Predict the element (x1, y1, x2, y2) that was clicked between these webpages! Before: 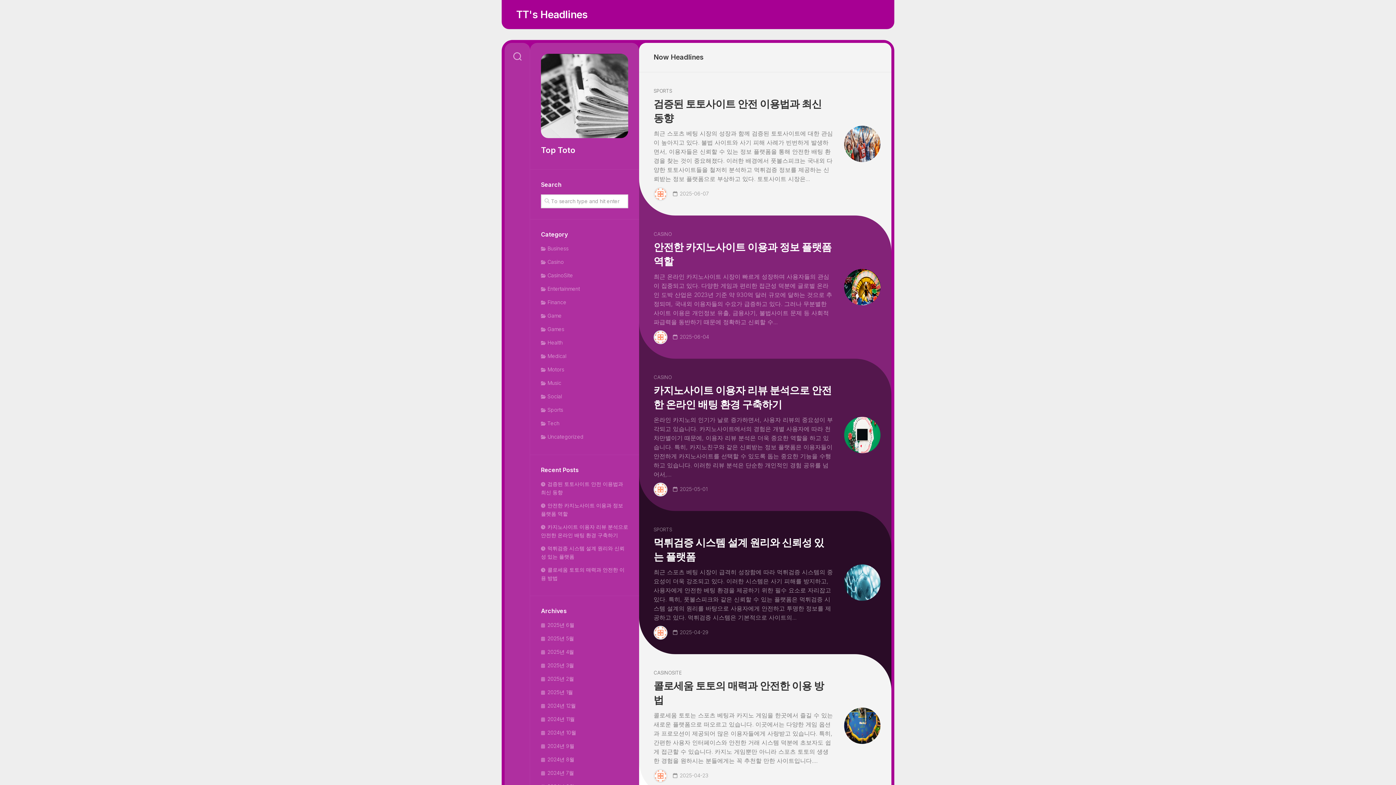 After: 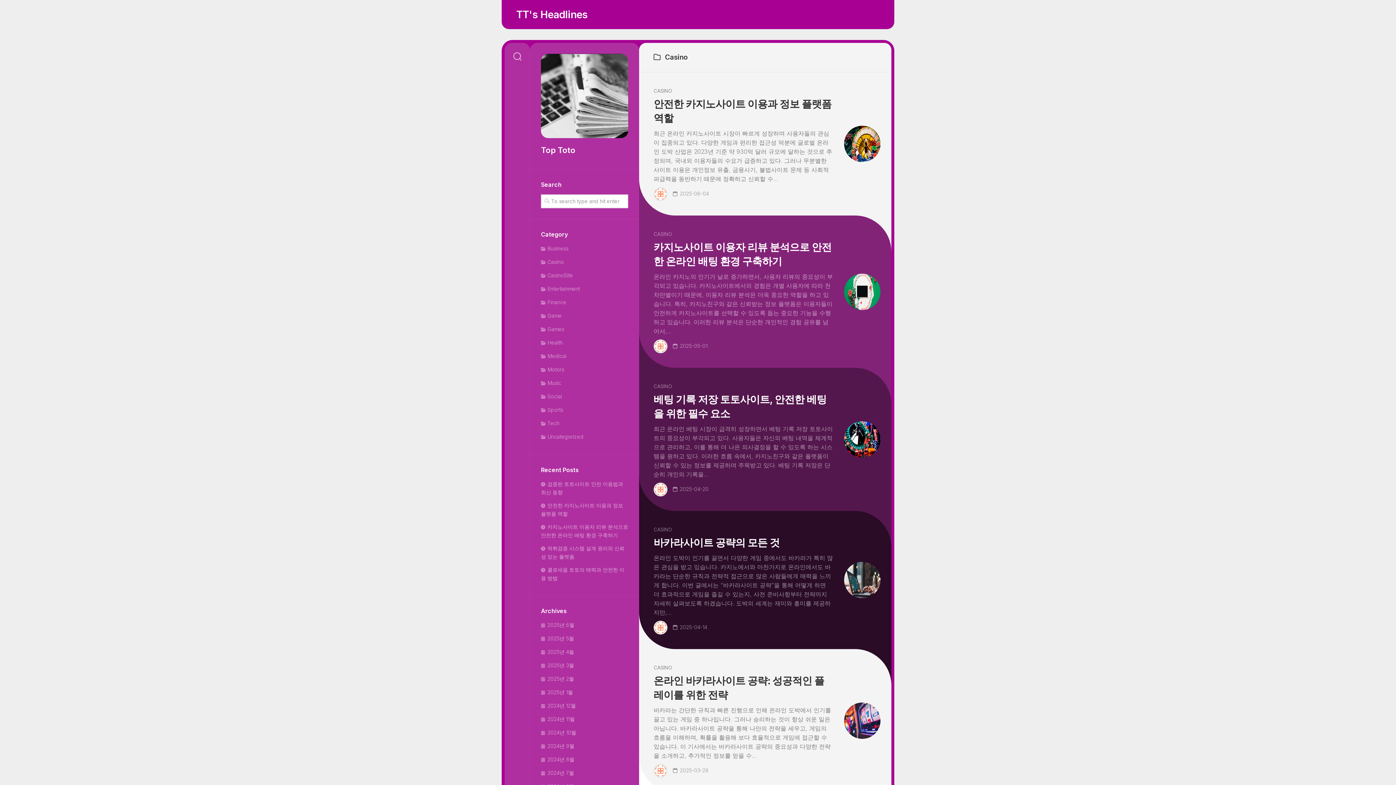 Action: label: CASINO bbox: (653, 231, 672, 237)